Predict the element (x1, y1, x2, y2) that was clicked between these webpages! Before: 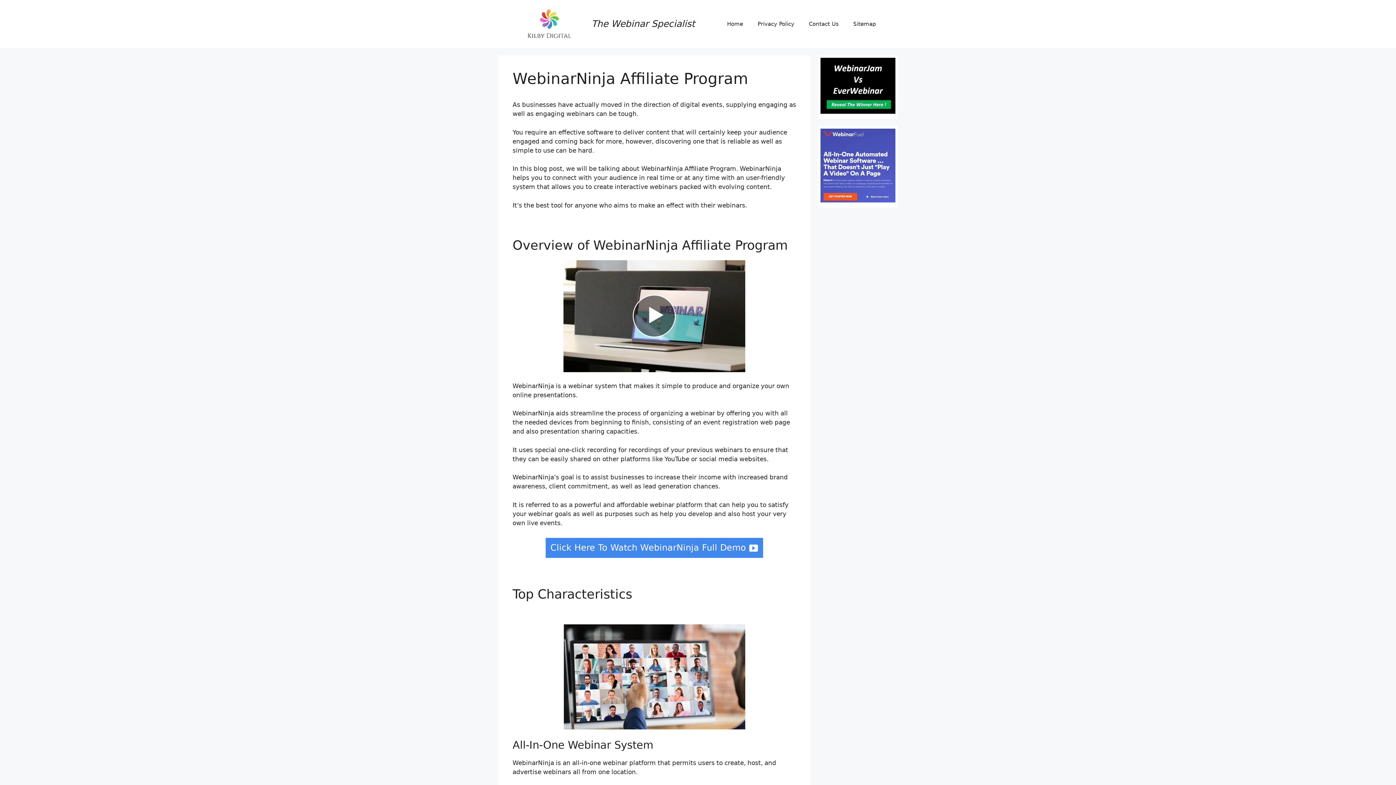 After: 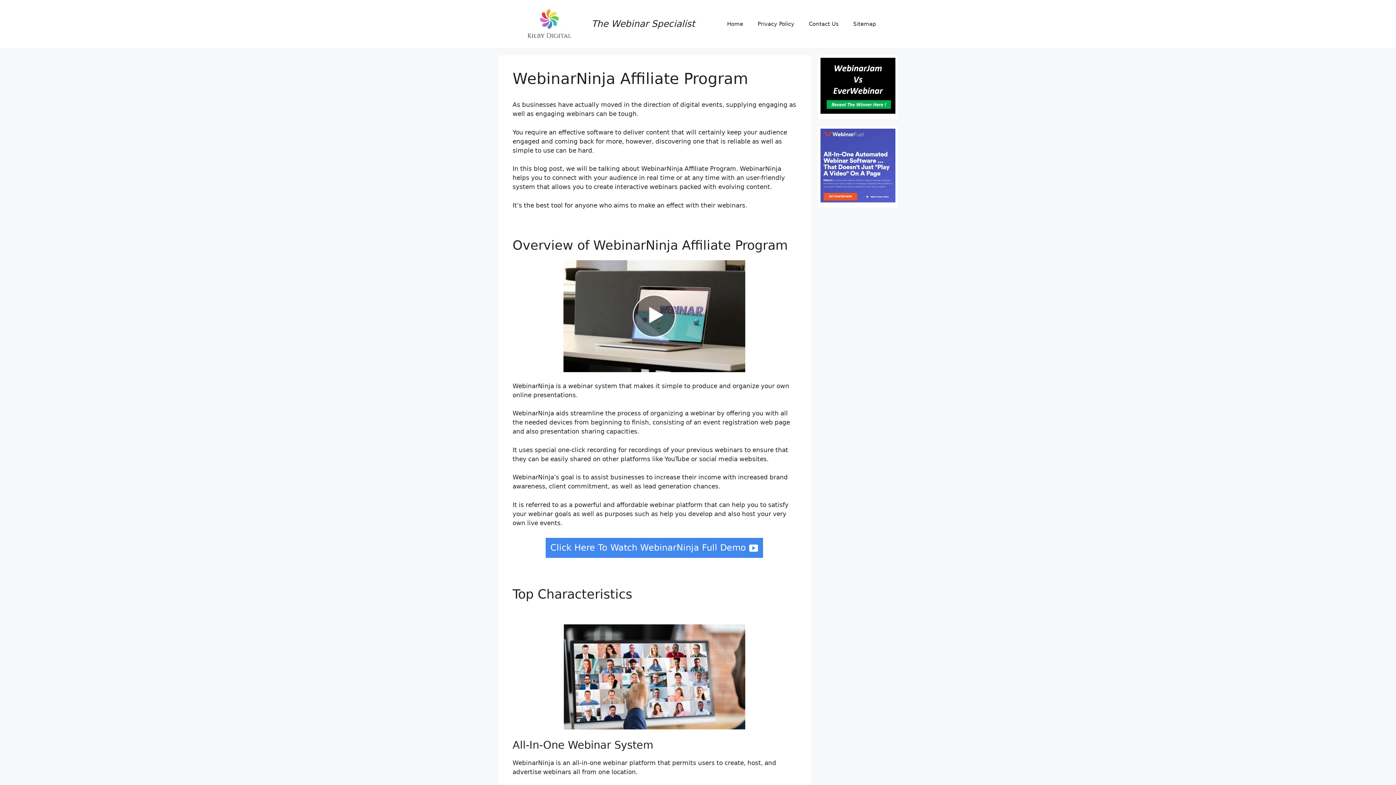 Action: bbox: (820, 107, 895, 115)